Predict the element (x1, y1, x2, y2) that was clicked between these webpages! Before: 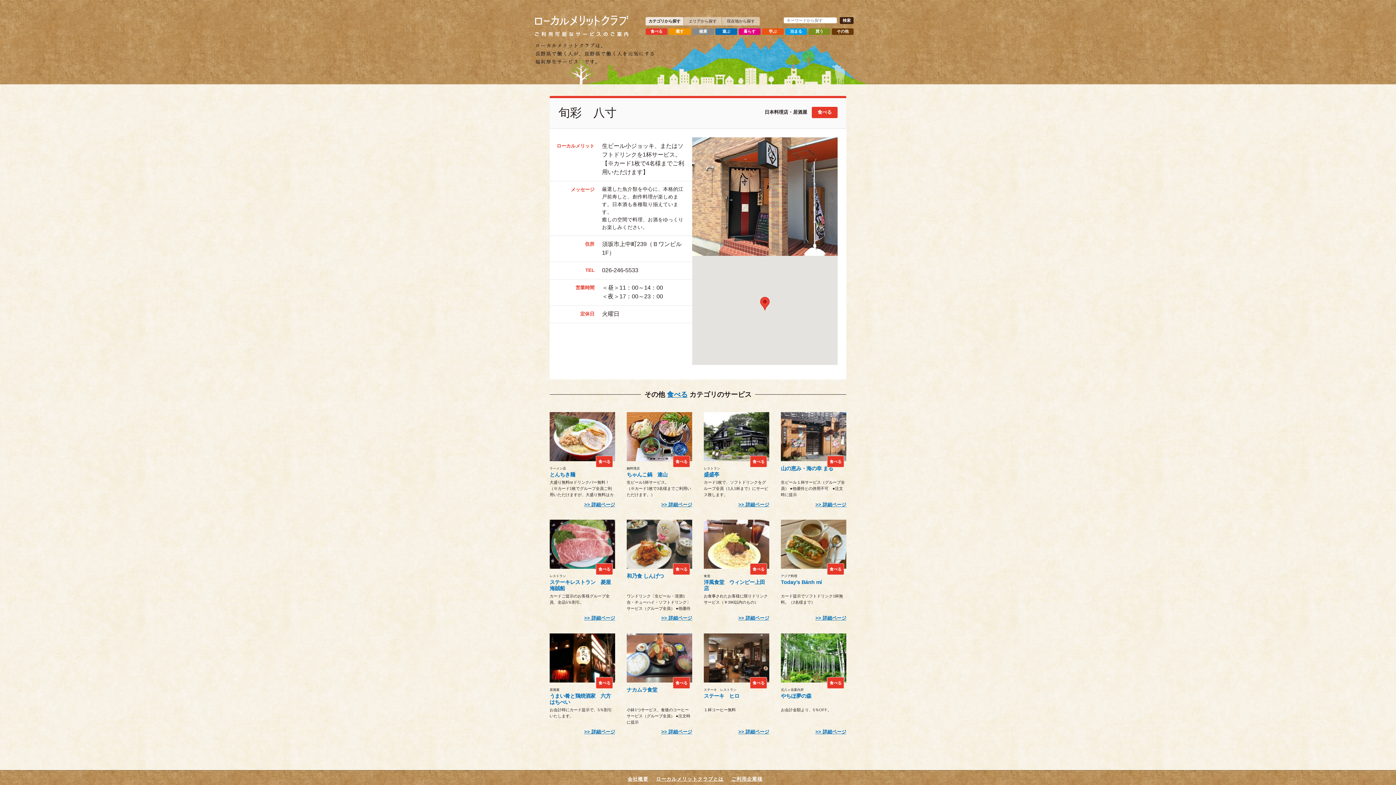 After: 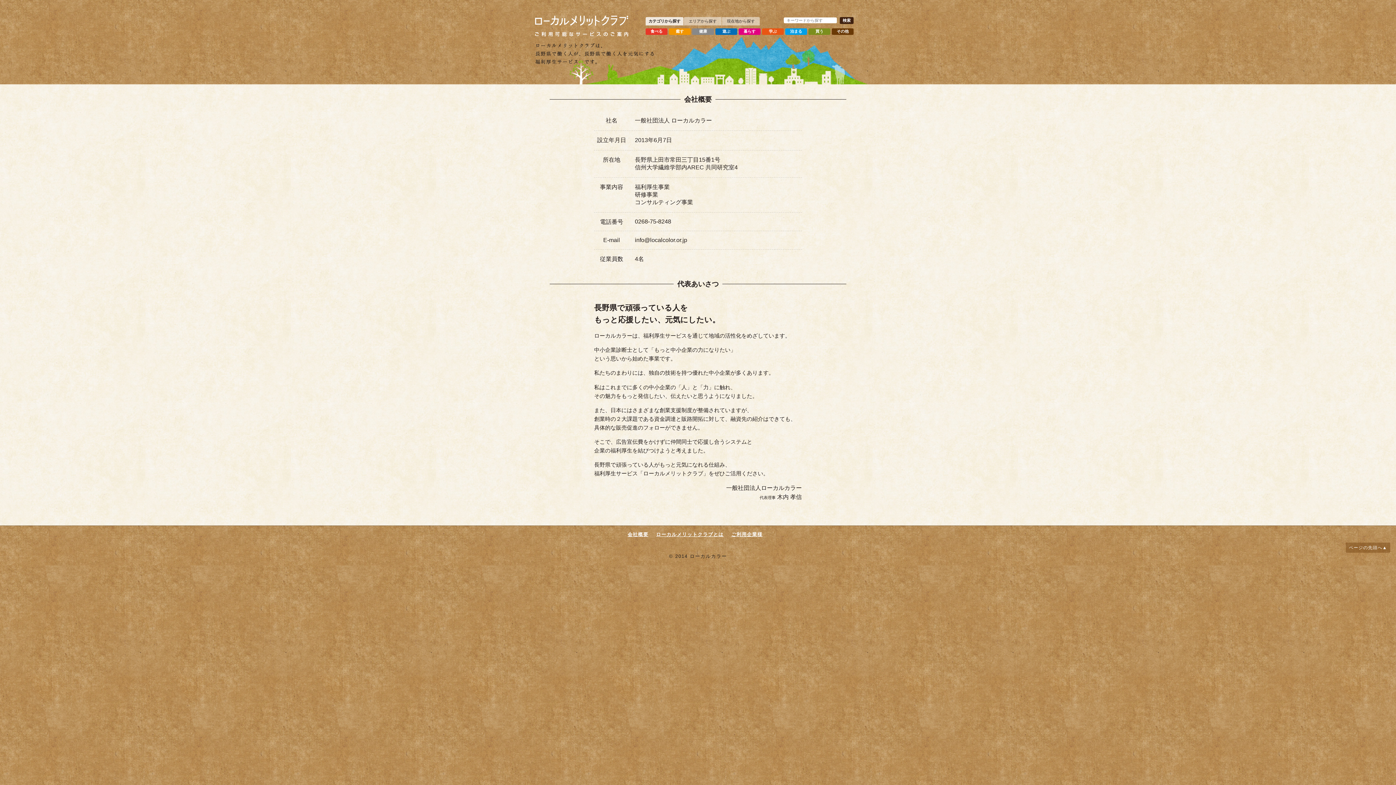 Action: label: 会社概要 bbox: (627, 776, 648, 782)